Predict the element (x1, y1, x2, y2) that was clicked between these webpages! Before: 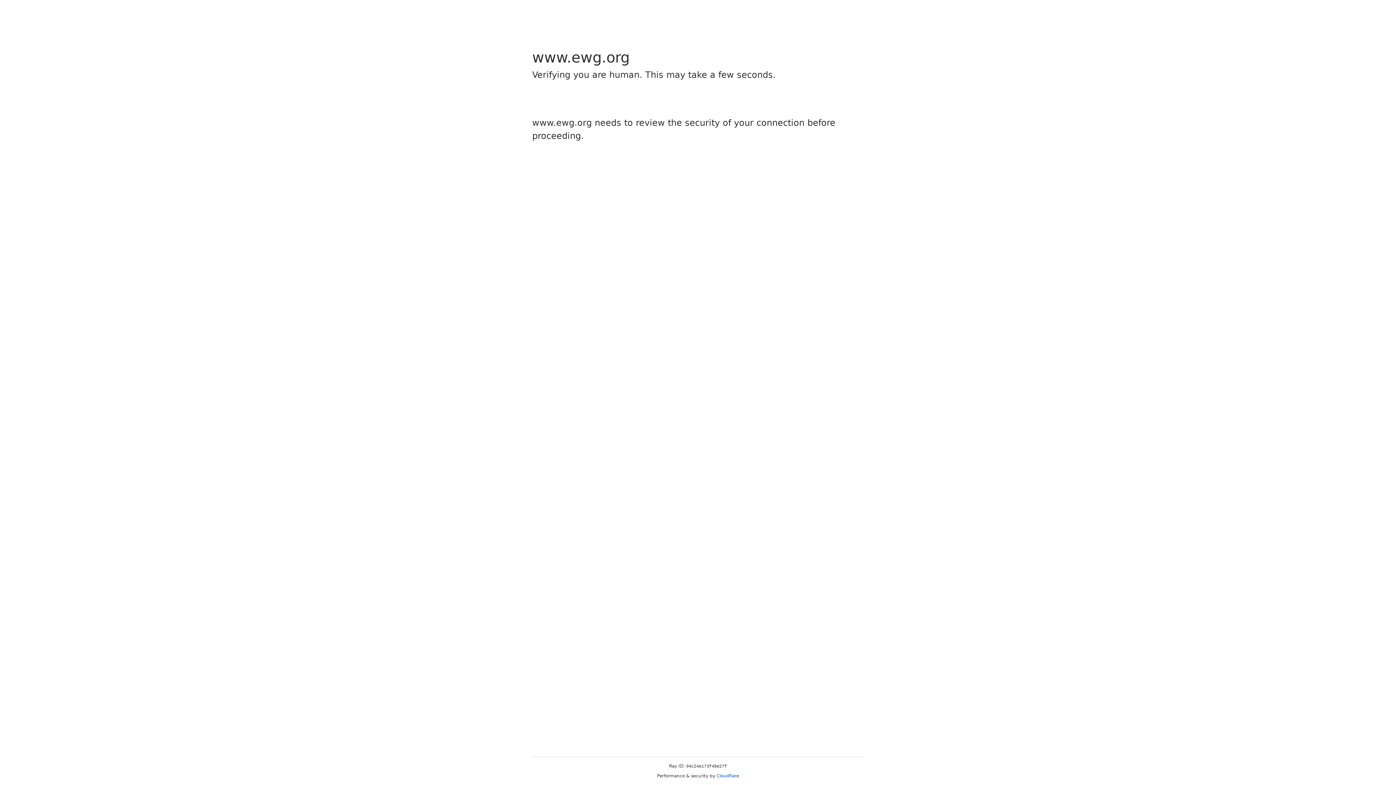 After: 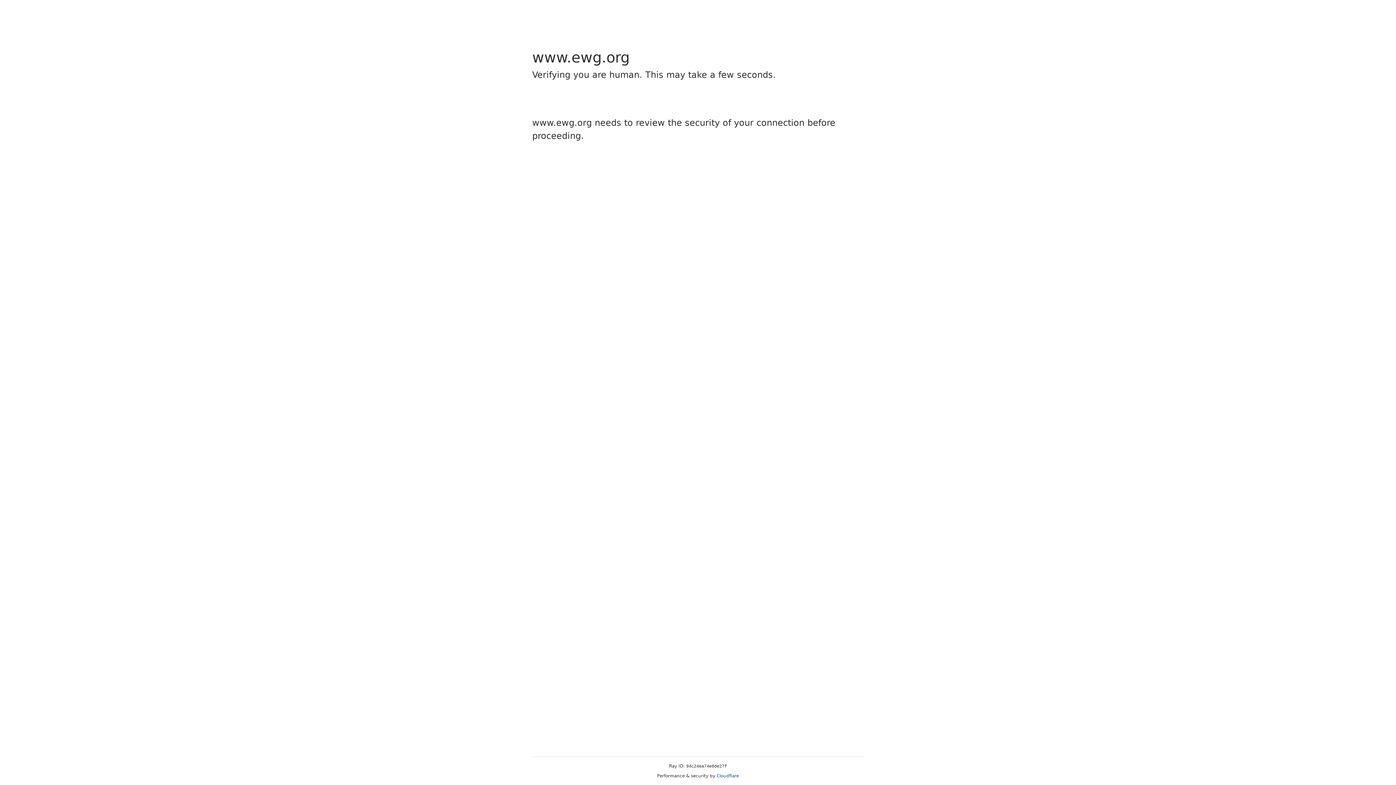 Action: bbox: (716, 773, 739, 778) label: Cloudflare